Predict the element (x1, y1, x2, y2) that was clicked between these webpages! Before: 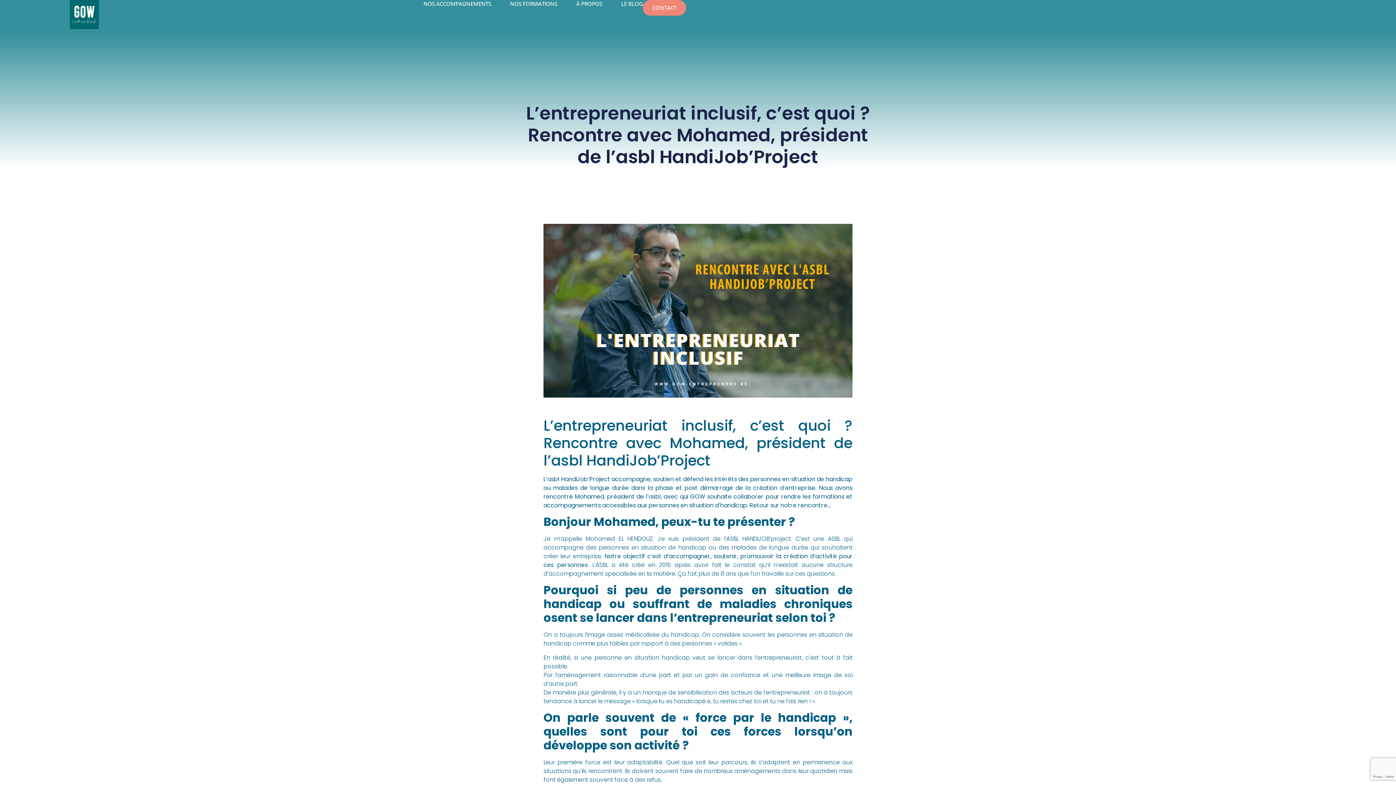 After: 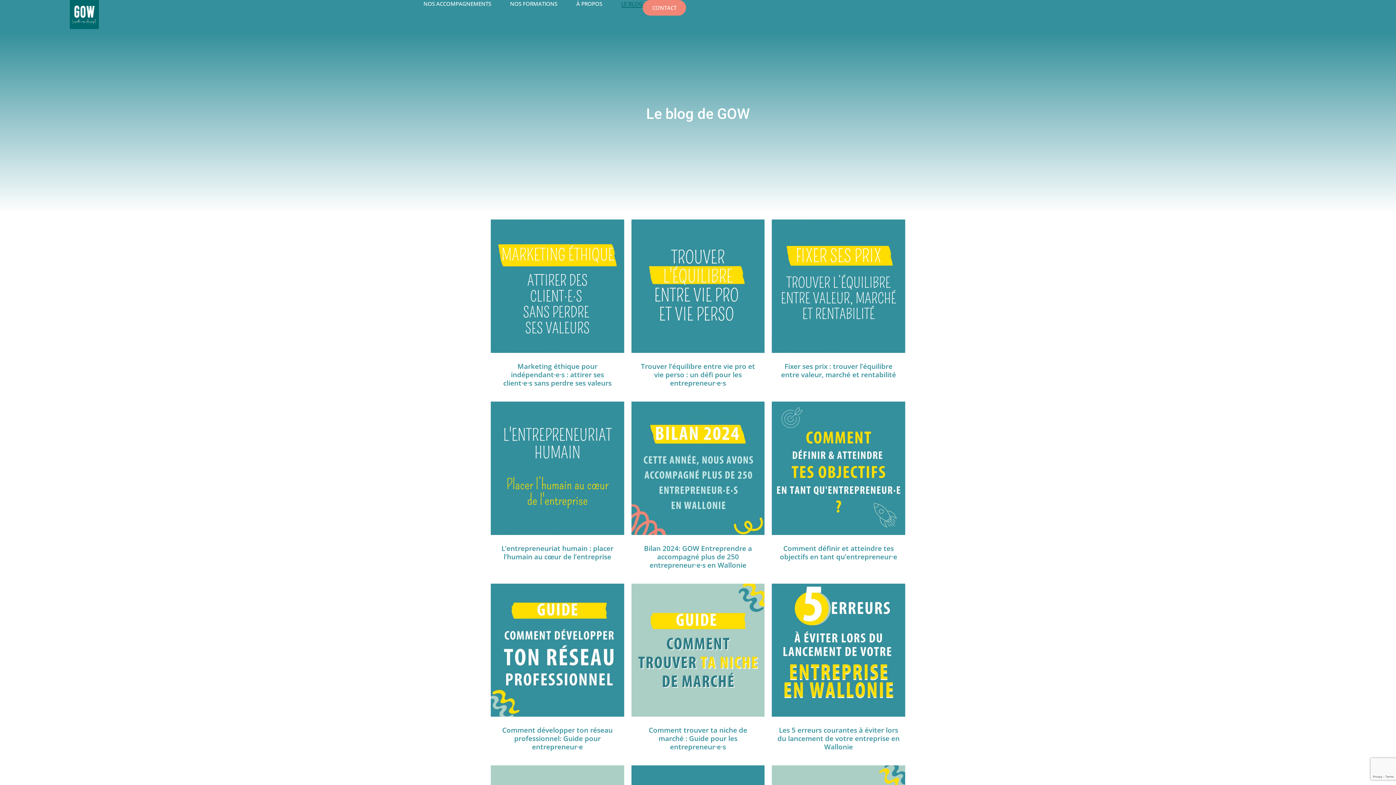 Action: label: LE BLOG bbox: (621, 0, 643, 7)